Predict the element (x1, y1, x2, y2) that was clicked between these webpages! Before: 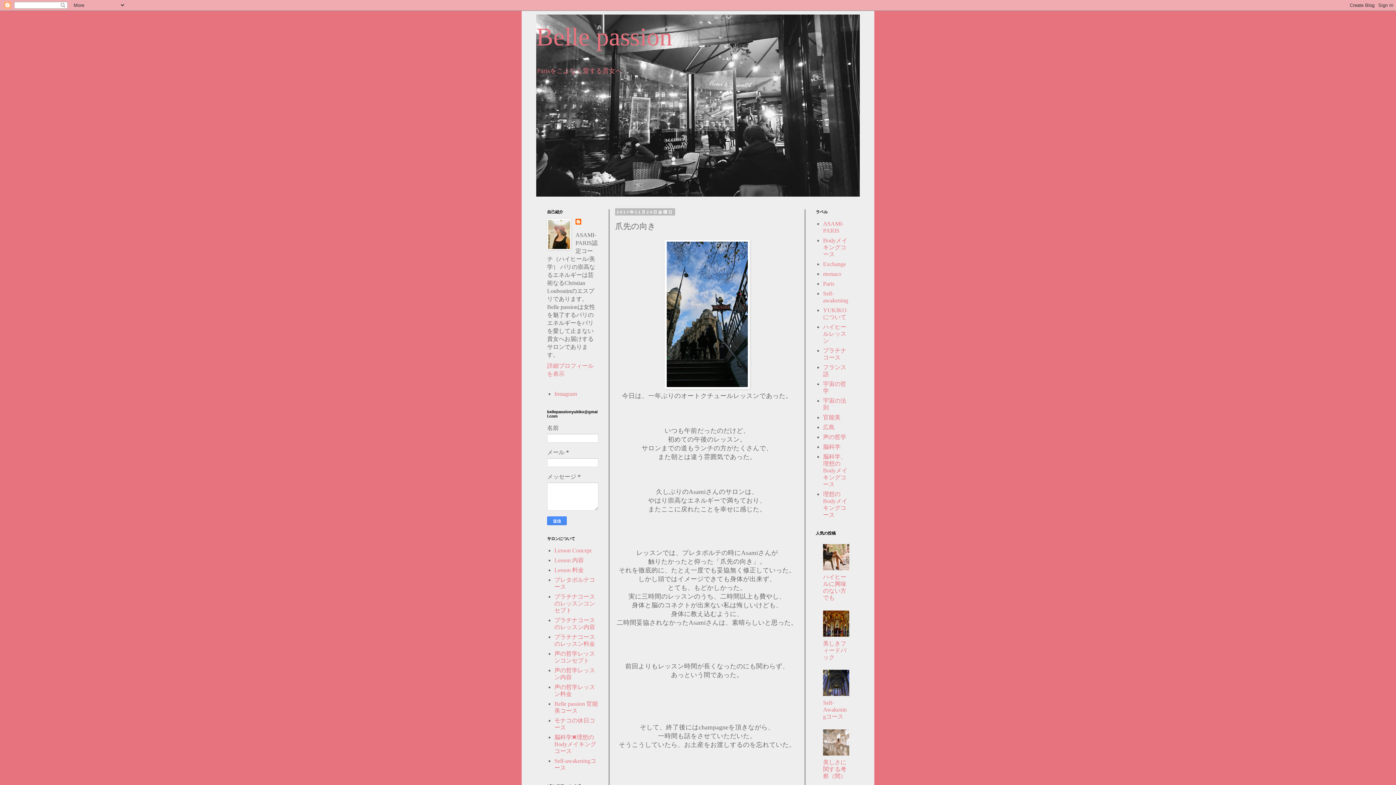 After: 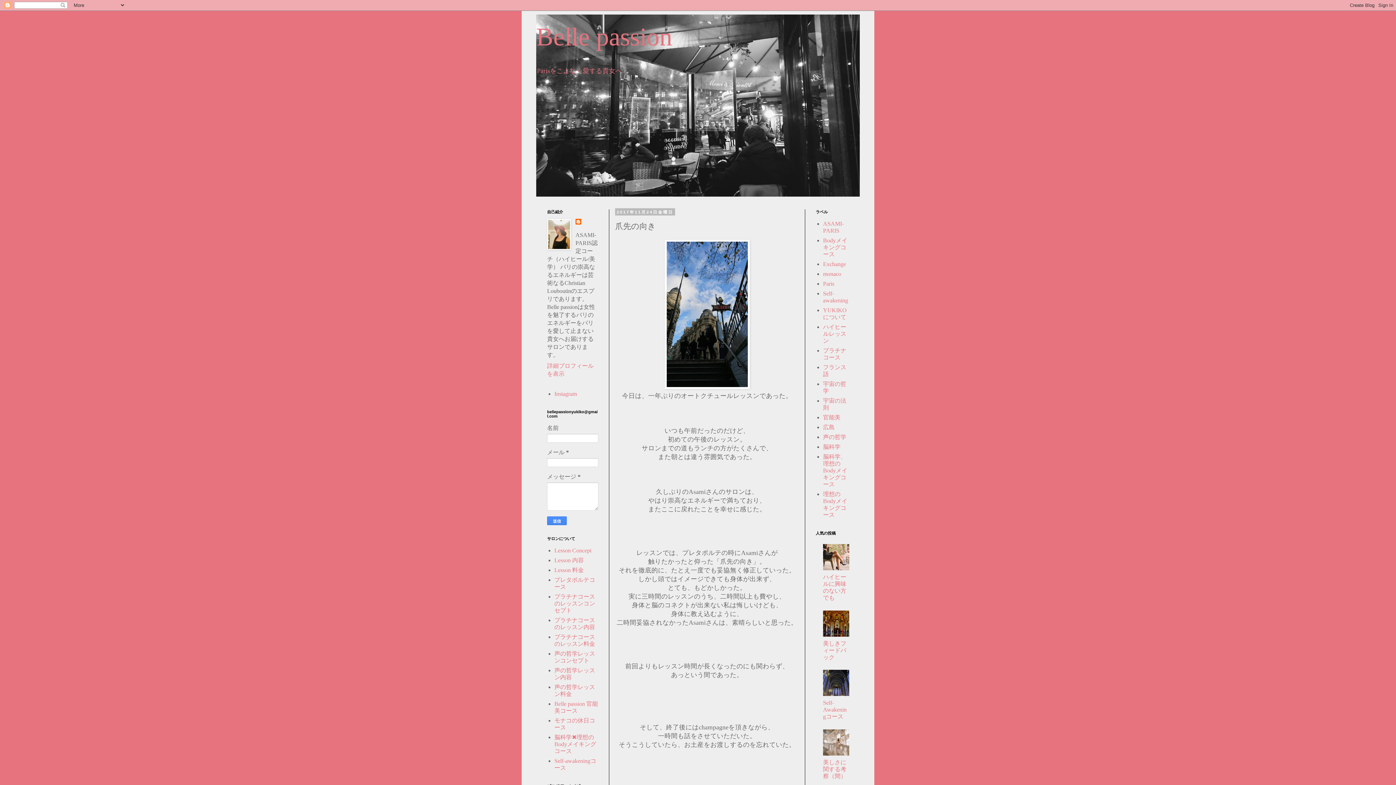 Action: bbox: (823, 631, 851, 638)